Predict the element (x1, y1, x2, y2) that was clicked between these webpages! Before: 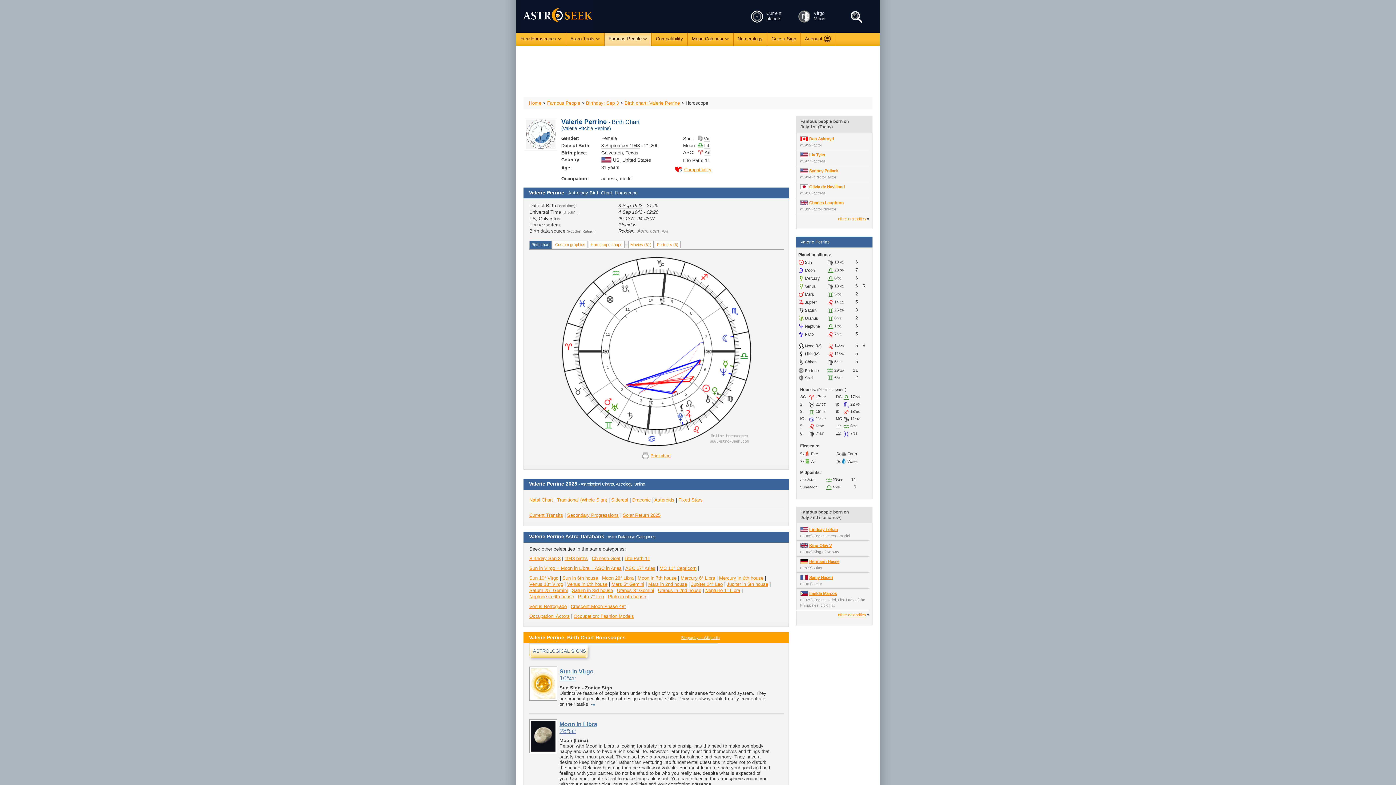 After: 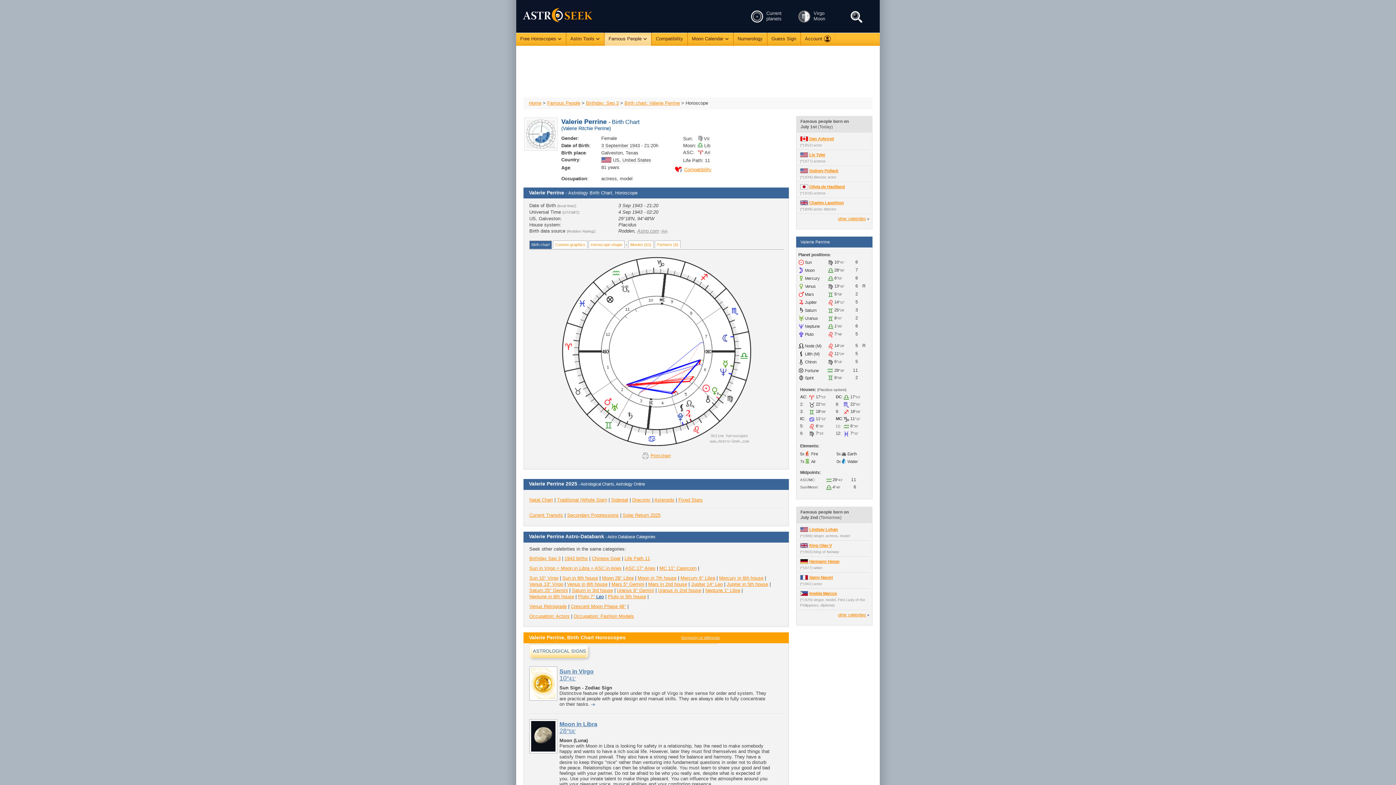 Action: bbox: (596, 594, 604, 599) label: Leo